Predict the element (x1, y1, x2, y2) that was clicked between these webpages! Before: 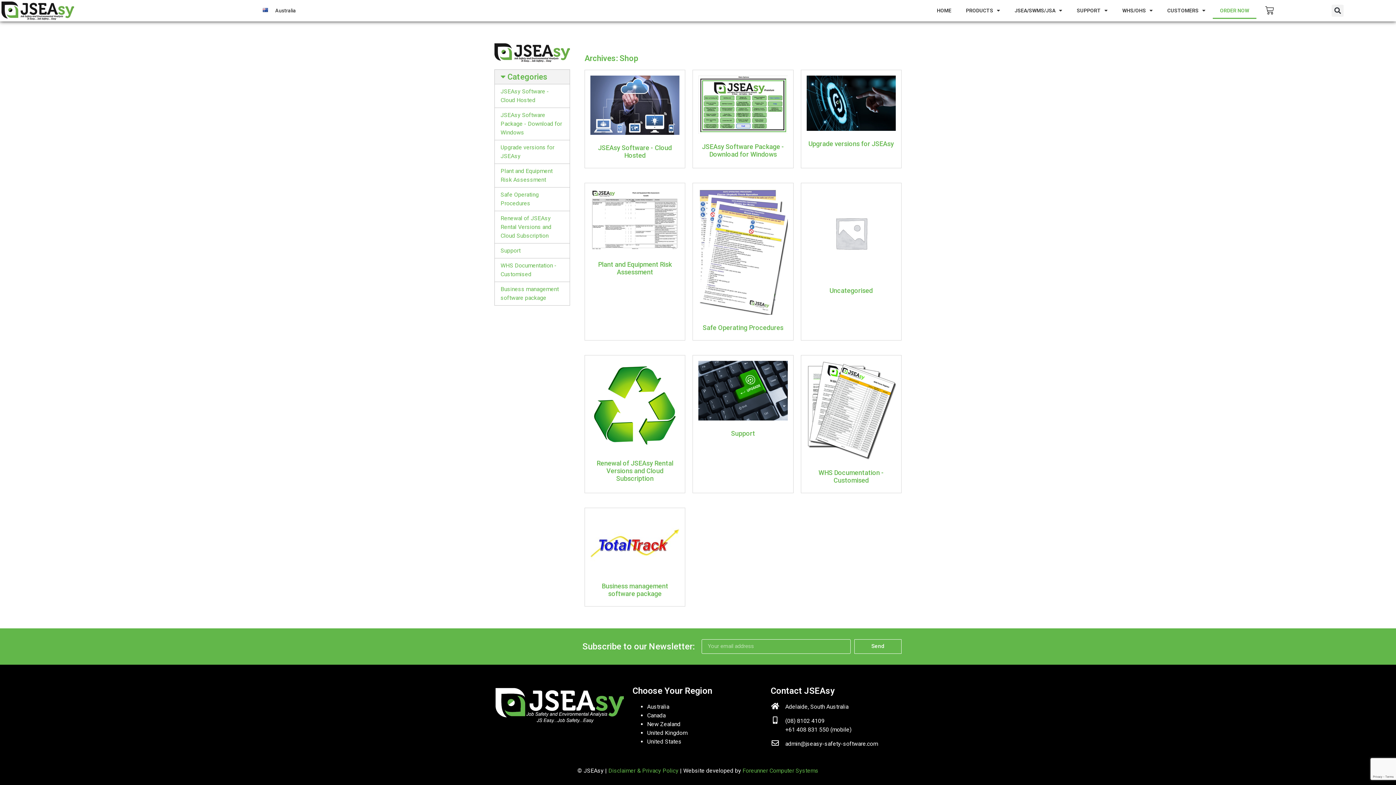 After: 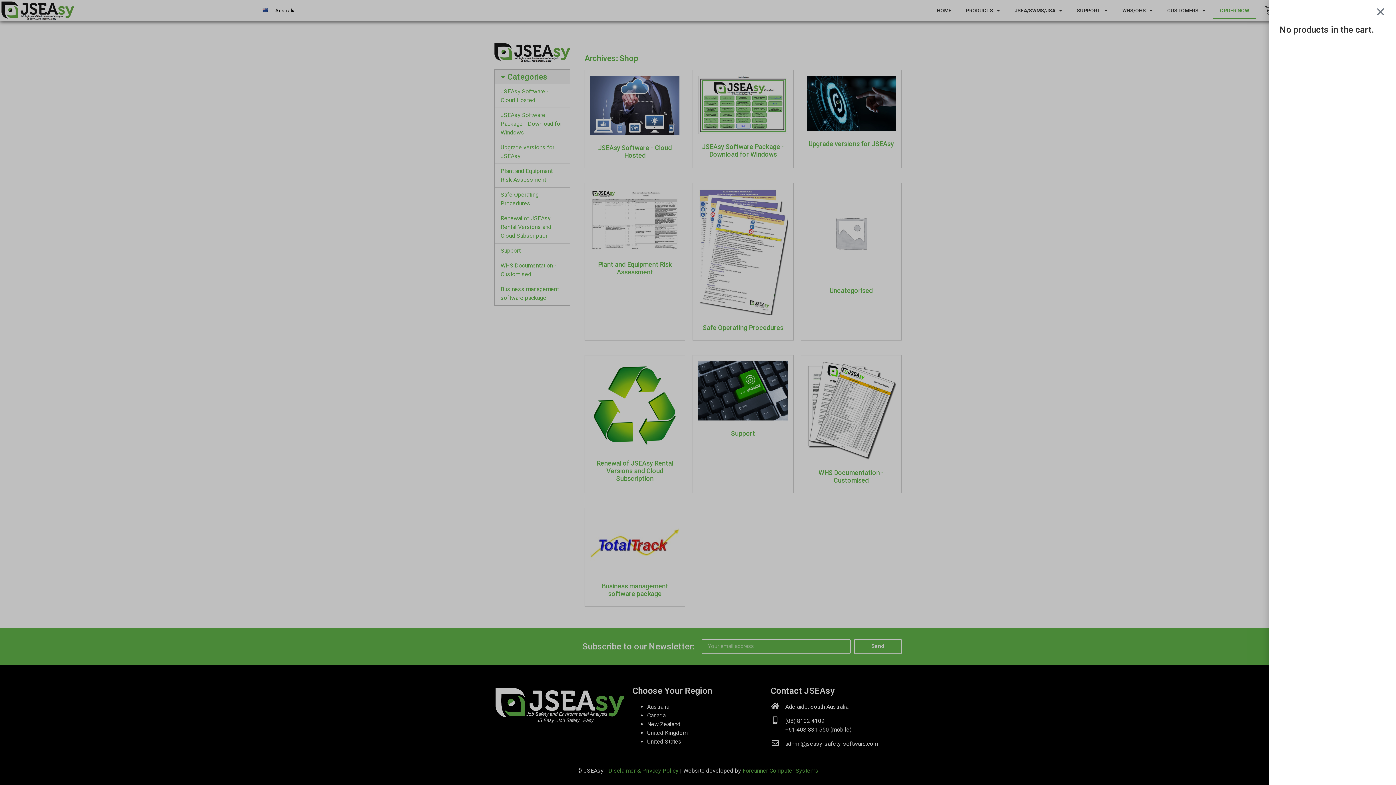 Action: label: Cart bbox: (1256, 1, 1282, 19)